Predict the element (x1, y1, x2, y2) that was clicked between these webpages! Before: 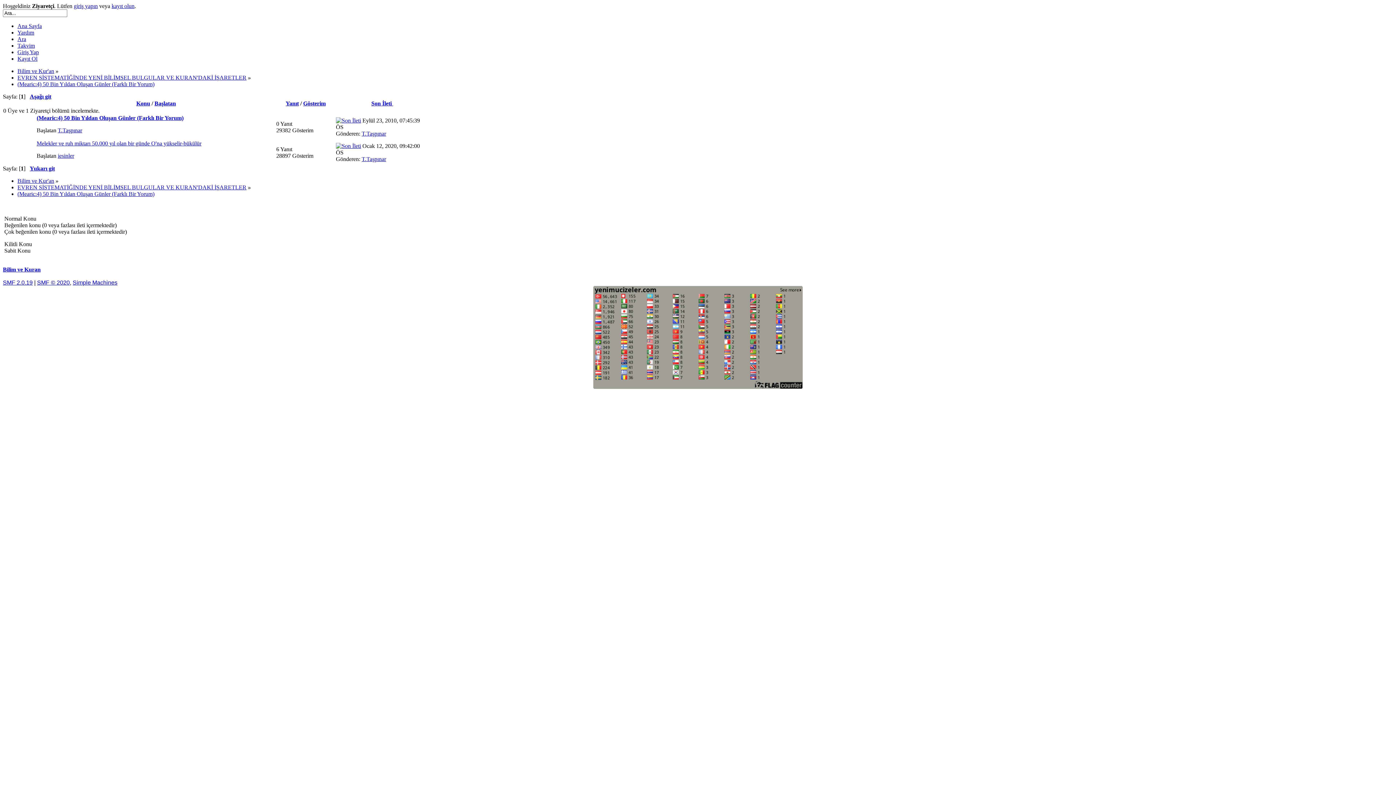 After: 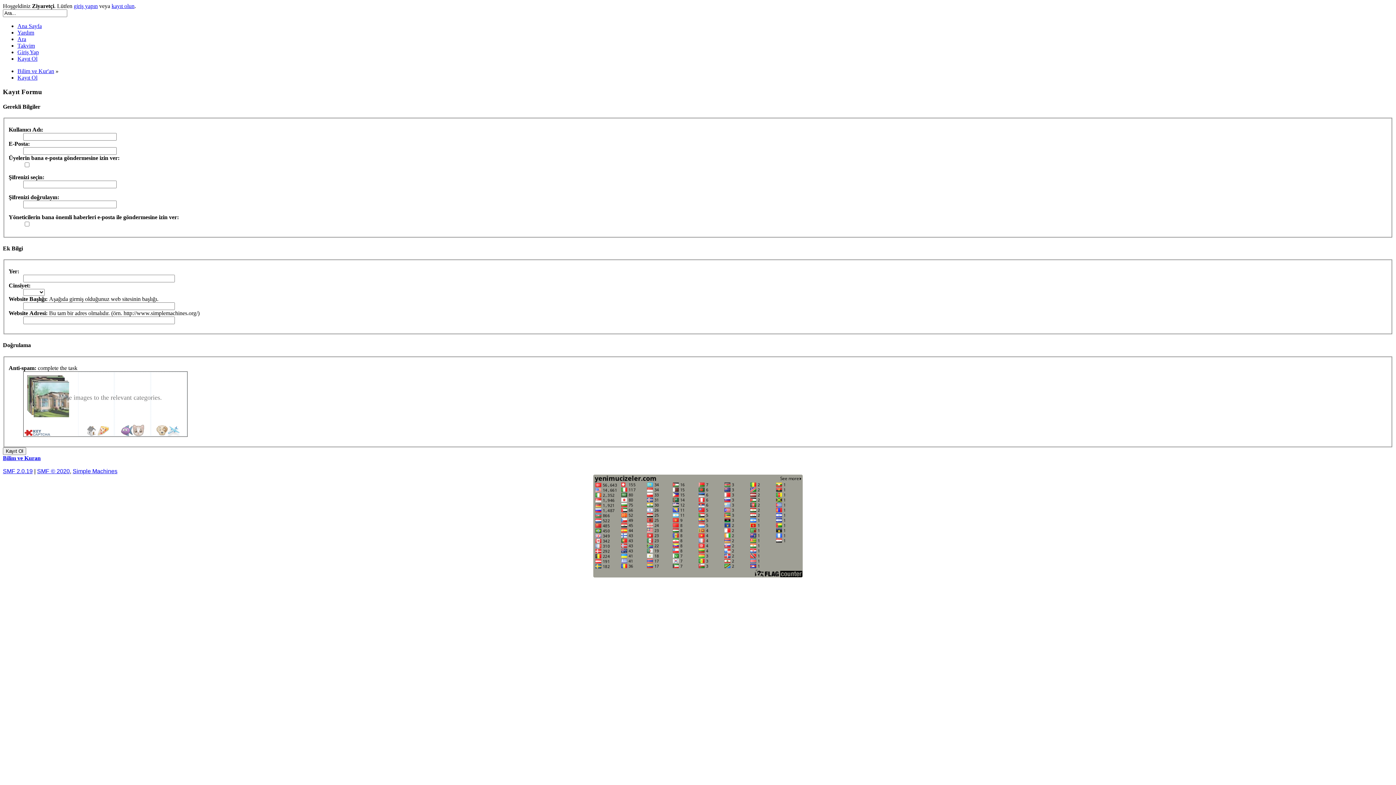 Action: bbox: (111, 2, 134, 9) label: kayıt olun